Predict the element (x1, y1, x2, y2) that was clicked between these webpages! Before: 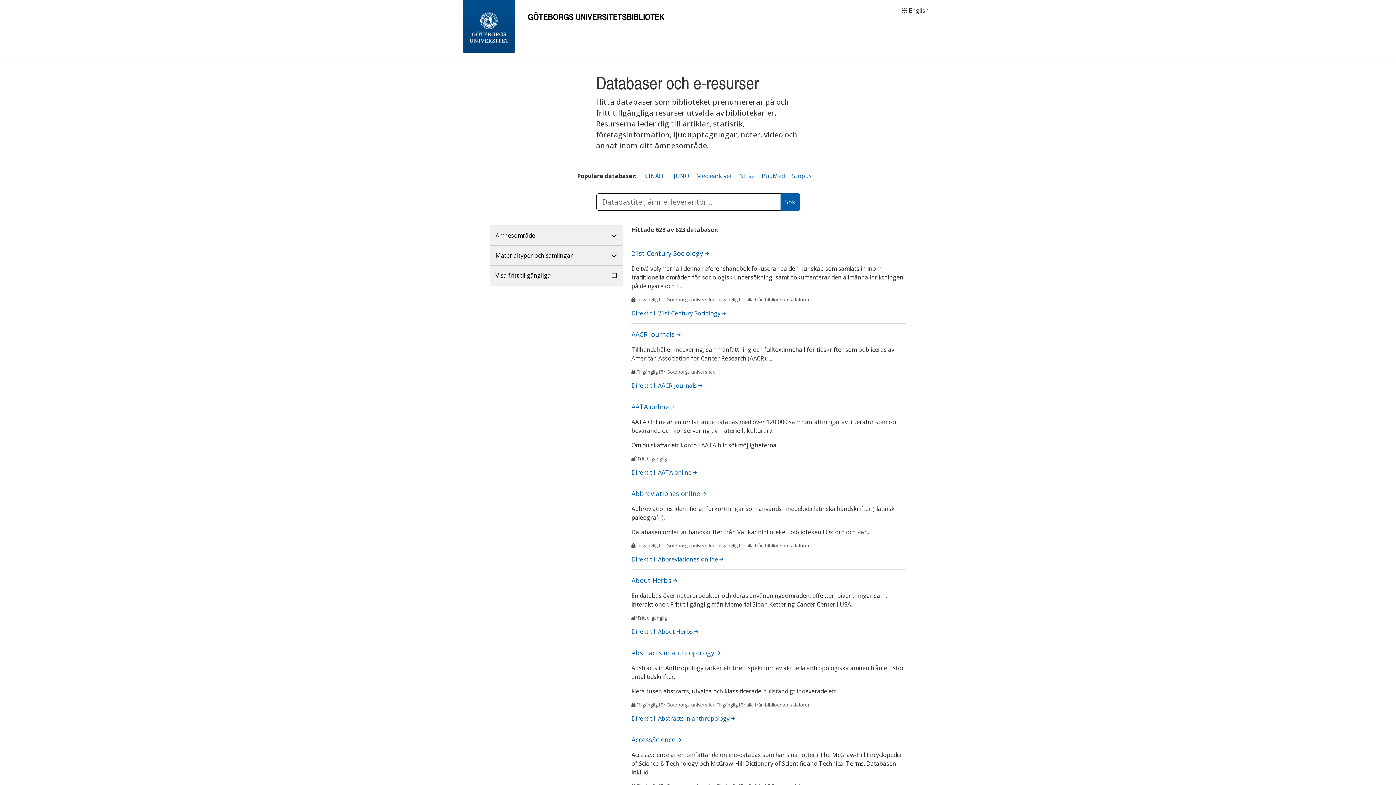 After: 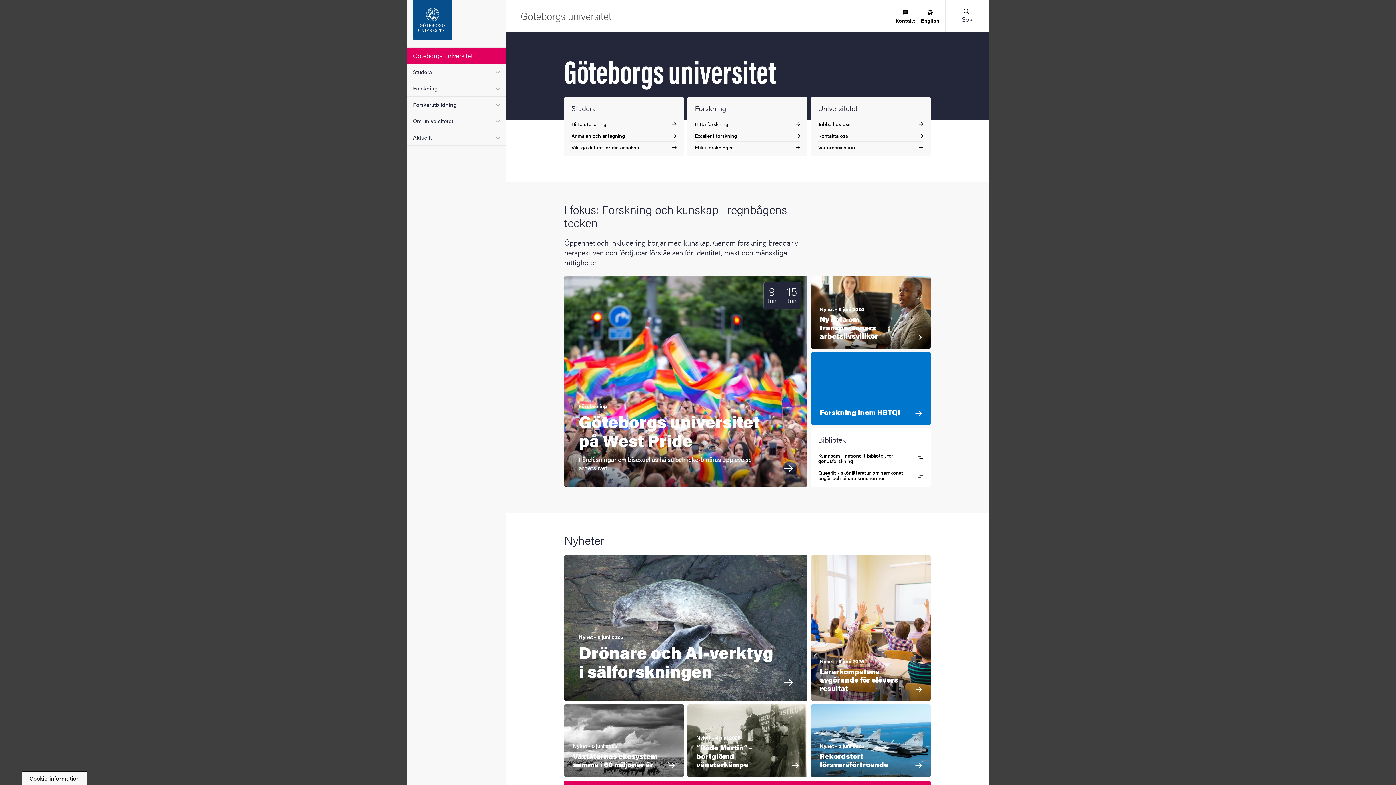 Action: label: Gothenburg University bbox: (462, 0, 515, 53)